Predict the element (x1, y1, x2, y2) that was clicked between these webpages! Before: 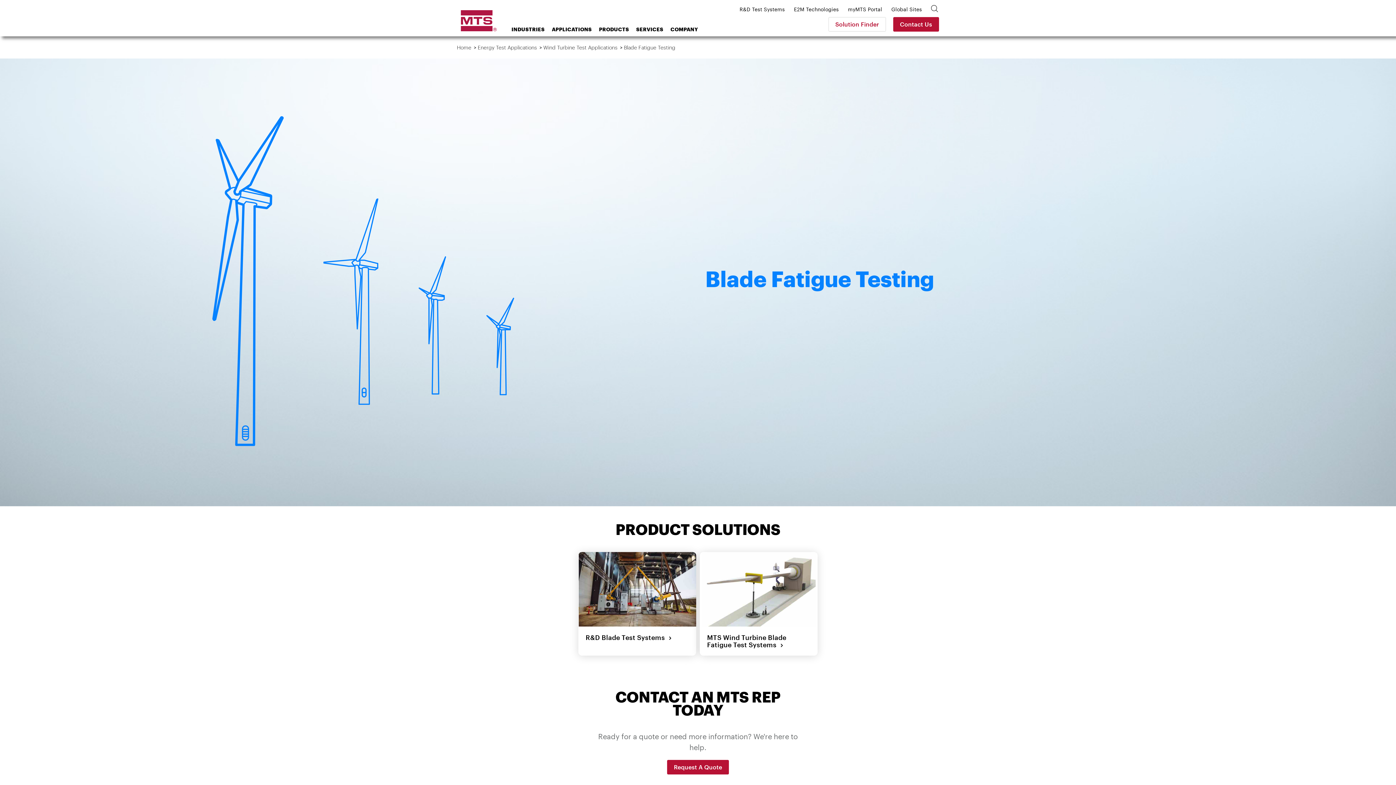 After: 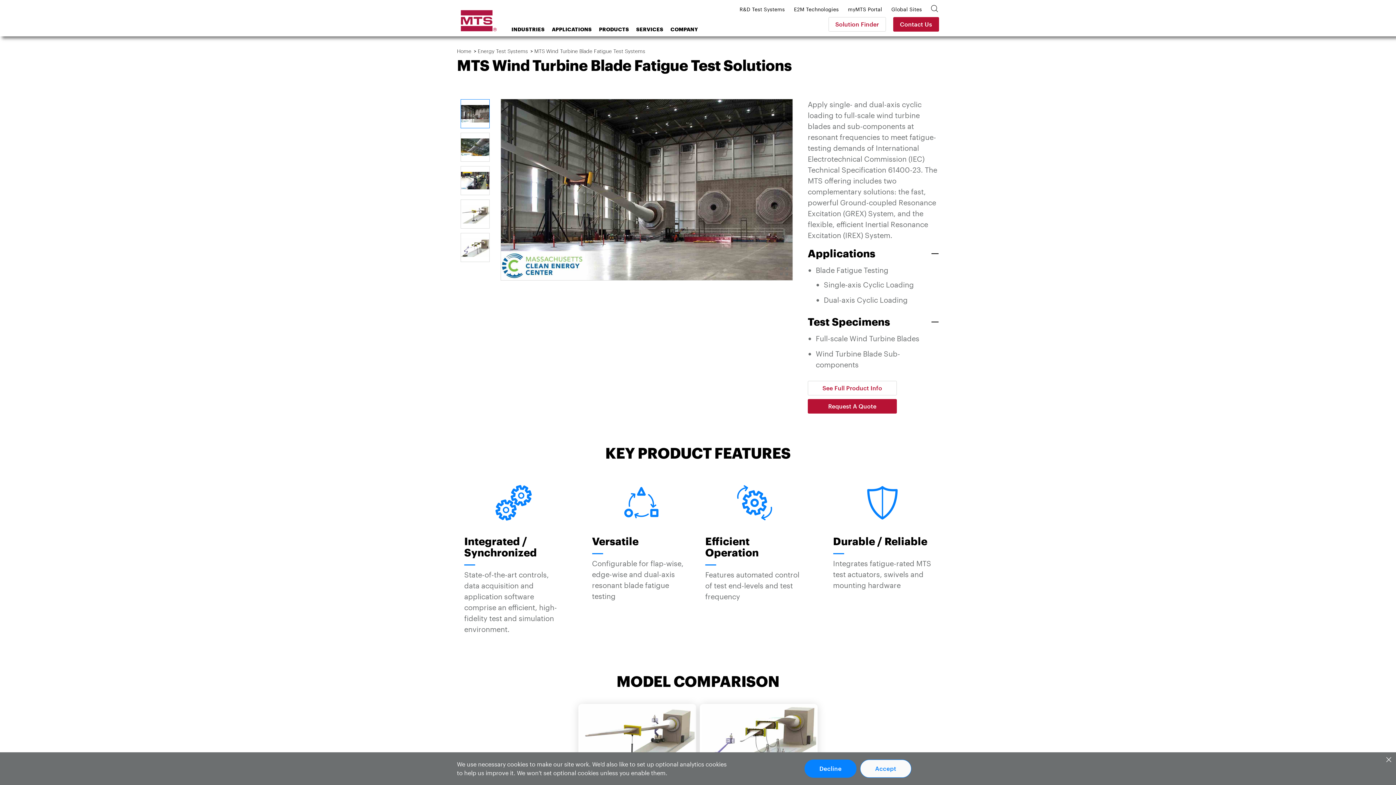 Action: label: MTS Wind Turbine Blade Fatigue Test Systems   bbox: (707, 634, 810, 648)